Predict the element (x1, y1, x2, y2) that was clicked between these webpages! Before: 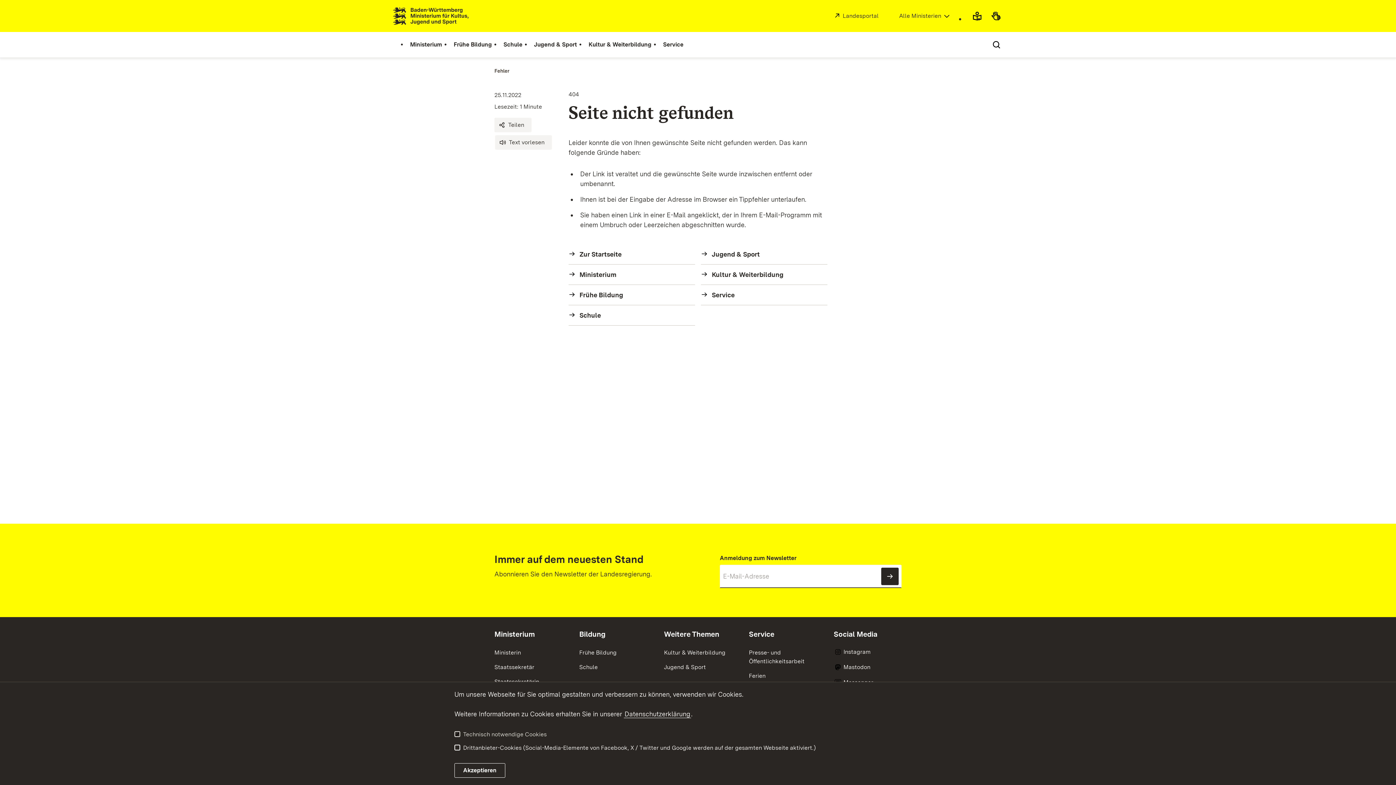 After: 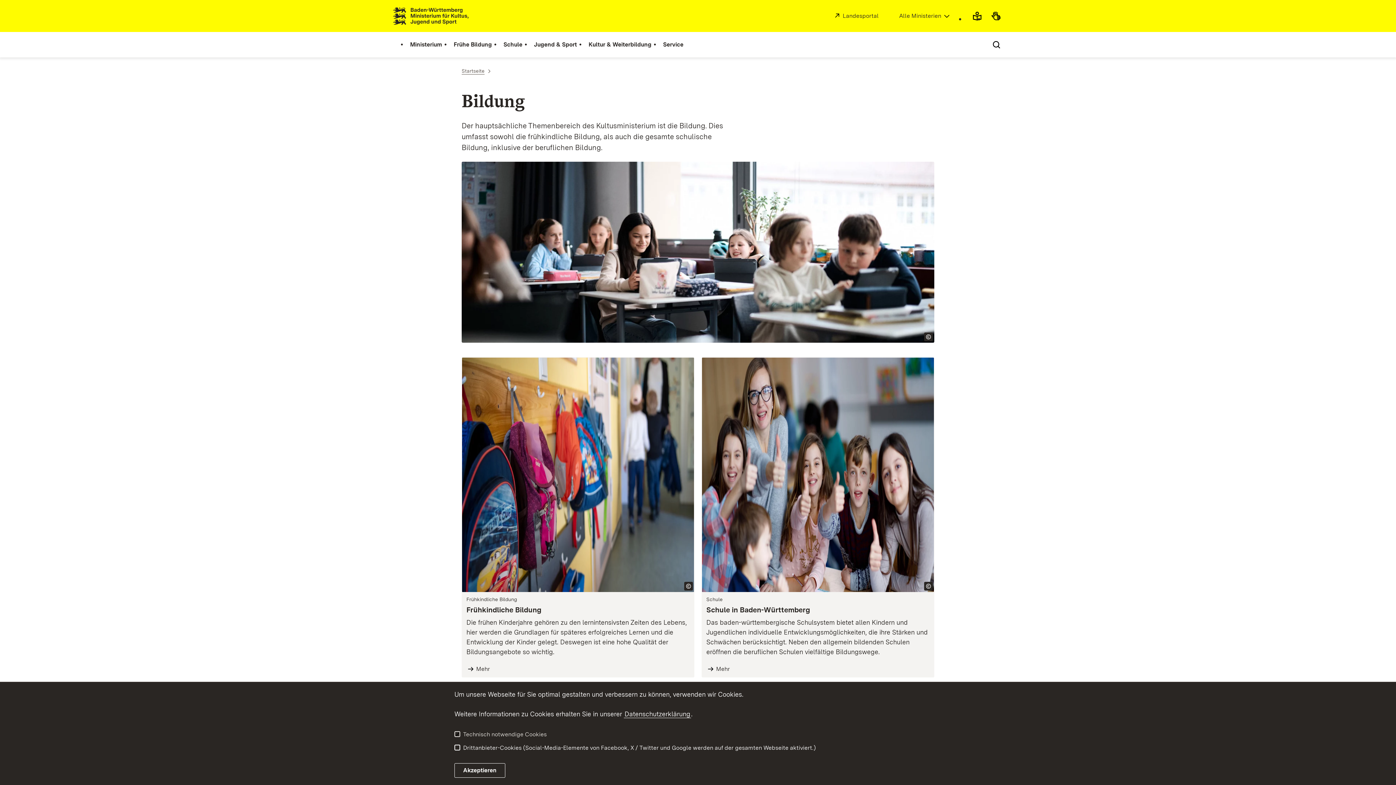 Action: label: Bildung bbox: (579, 630, 605, 638)